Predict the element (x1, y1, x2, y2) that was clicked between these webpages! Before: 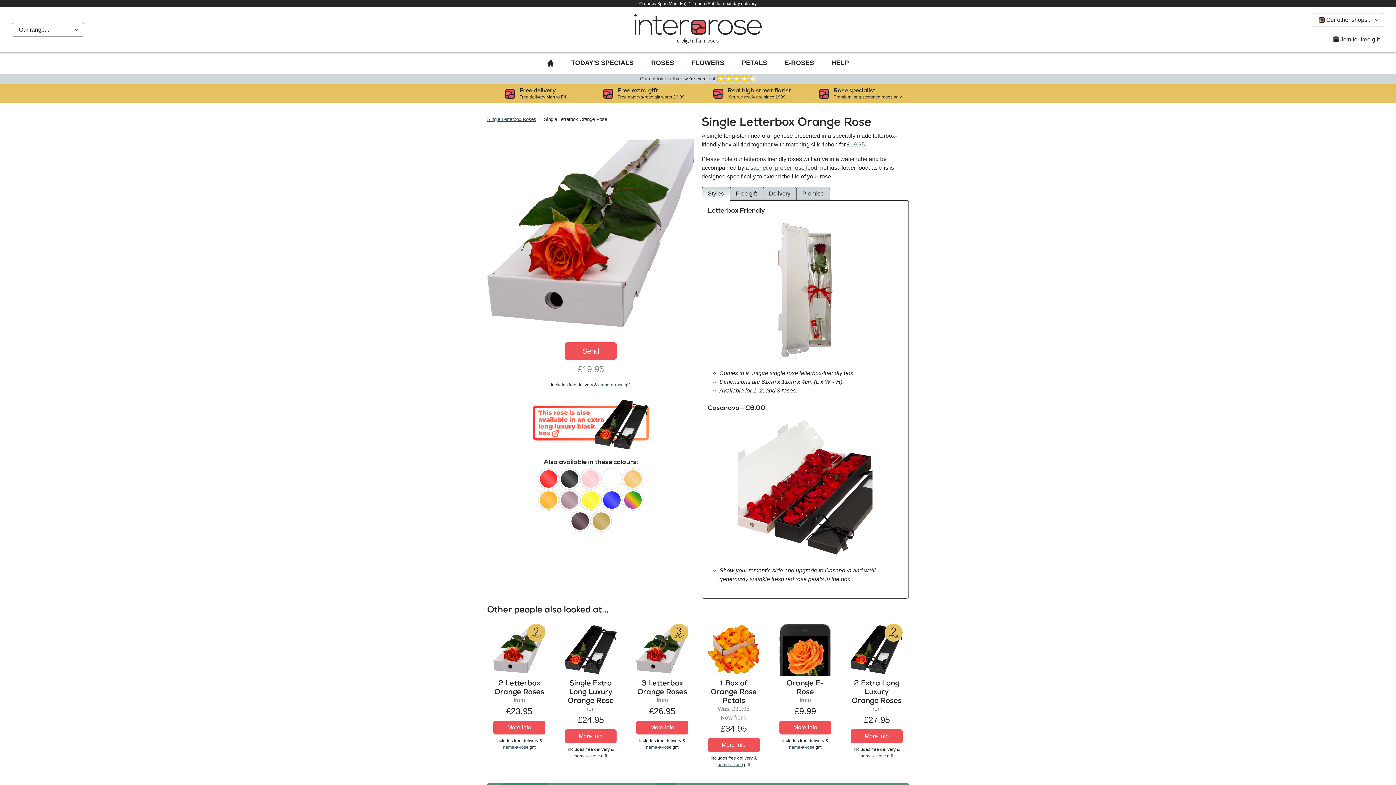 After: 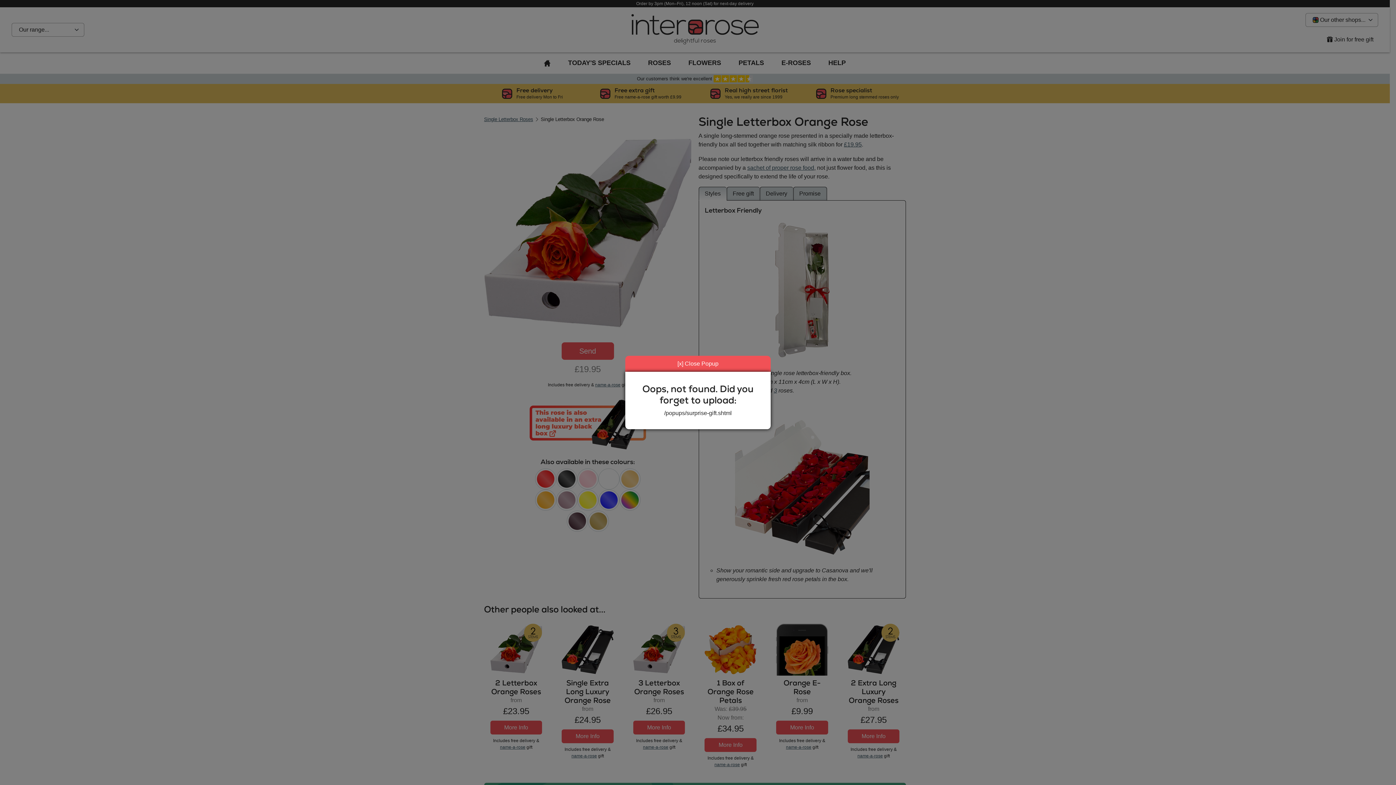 Action: bbox: (646, 745, 671, 750) label: name-a-rose